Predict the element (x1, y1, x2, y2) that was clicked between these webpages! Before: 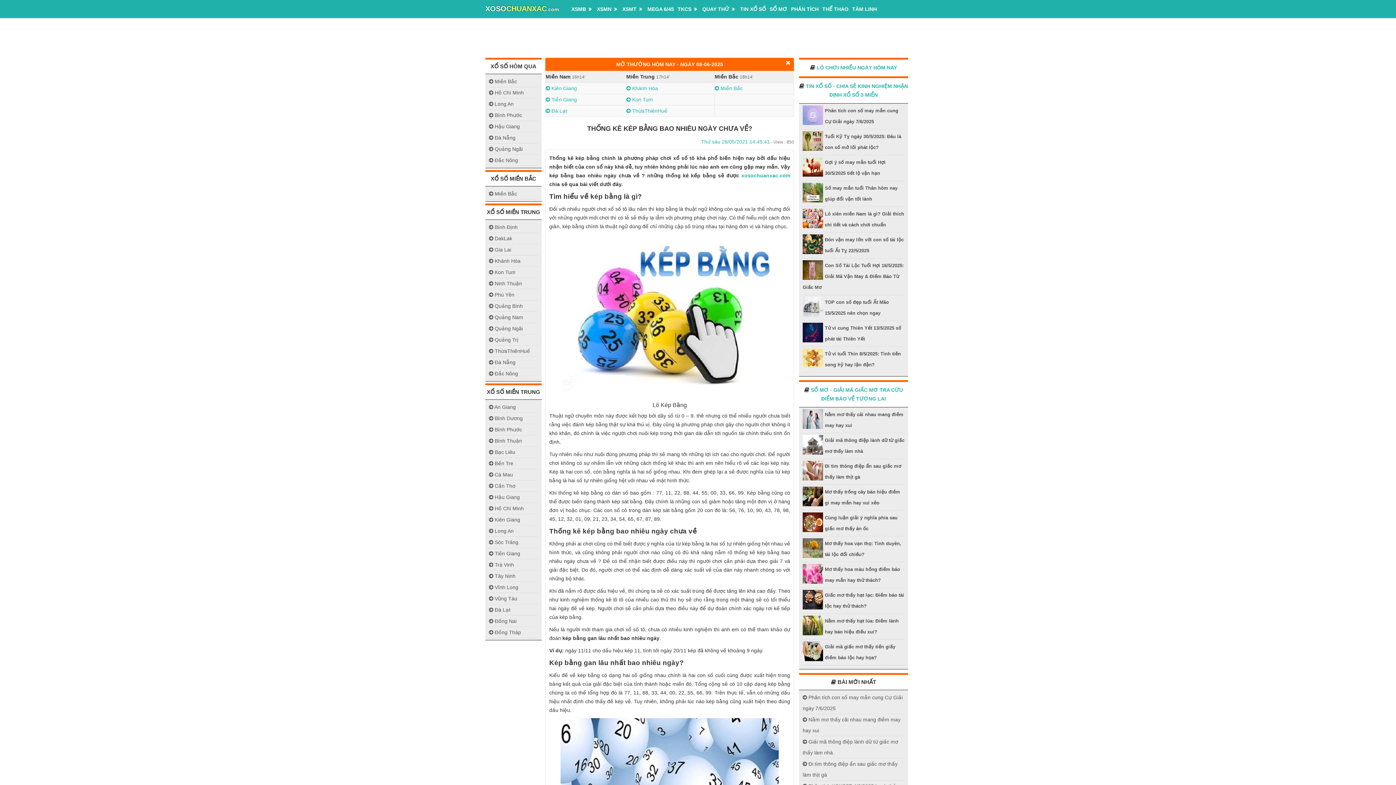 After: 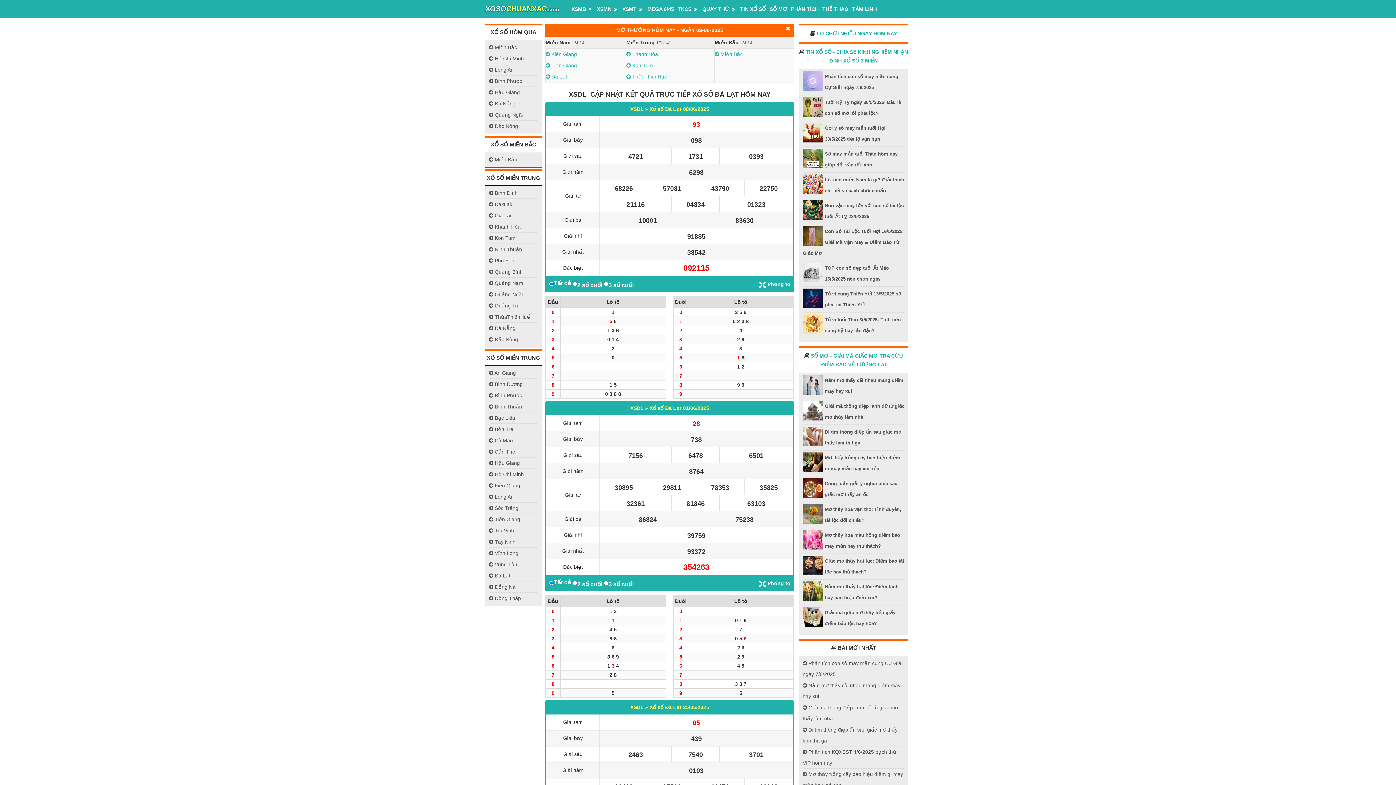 Action: bbox: (545, 108, 567, 113) label:  Đà Lạt